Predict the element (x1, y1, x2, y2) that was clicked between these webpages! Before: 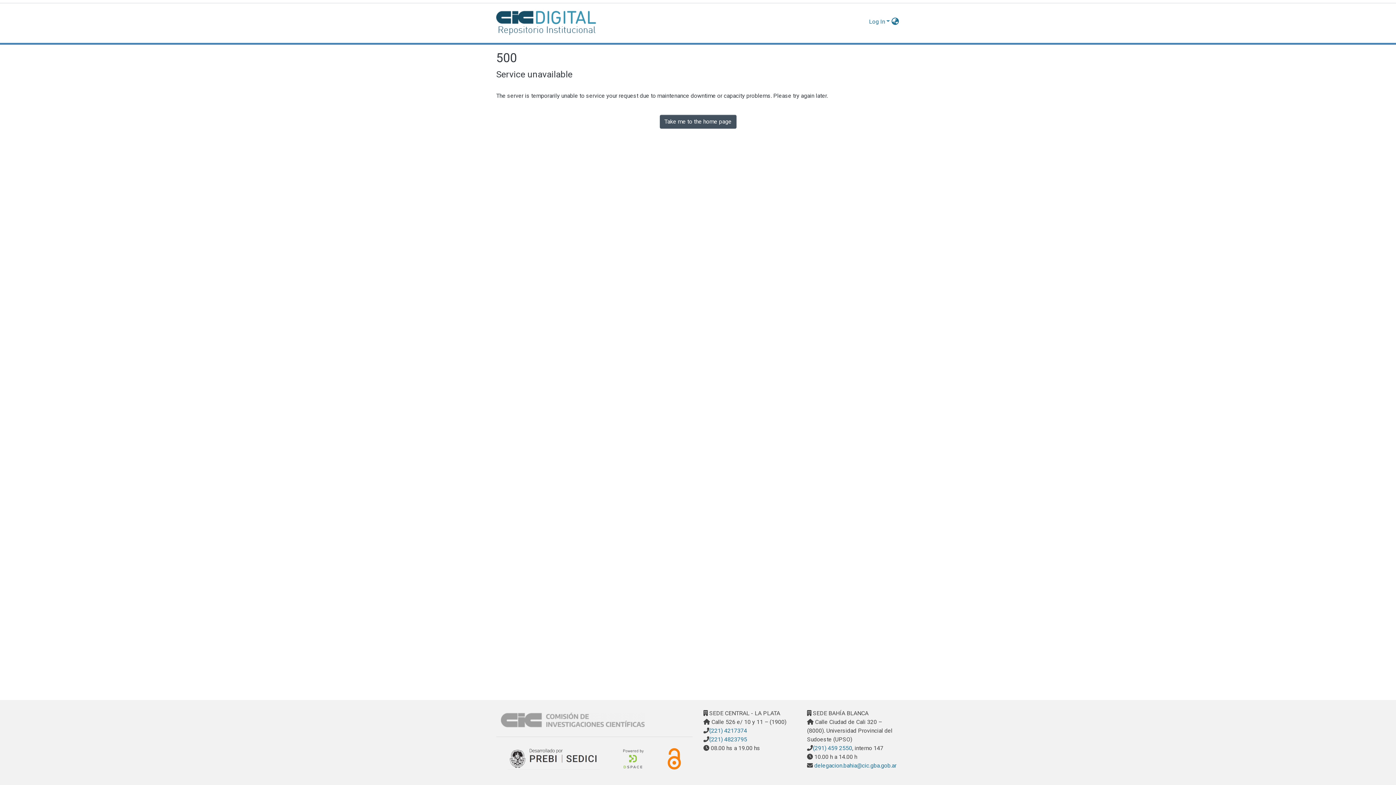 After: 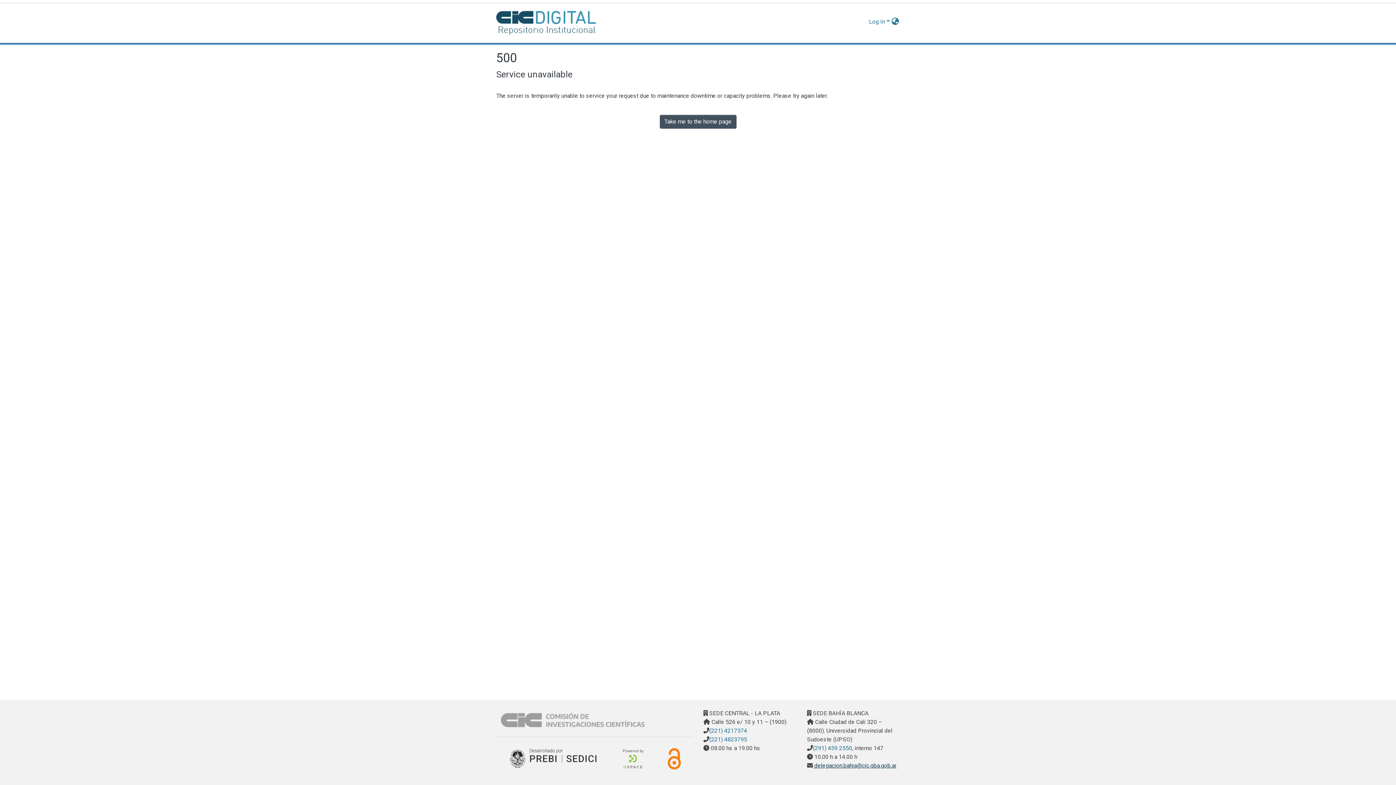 Action: label:  delegacion.bahia@cic.gba.gob.ar bbox: (813, 762, 896, 769)